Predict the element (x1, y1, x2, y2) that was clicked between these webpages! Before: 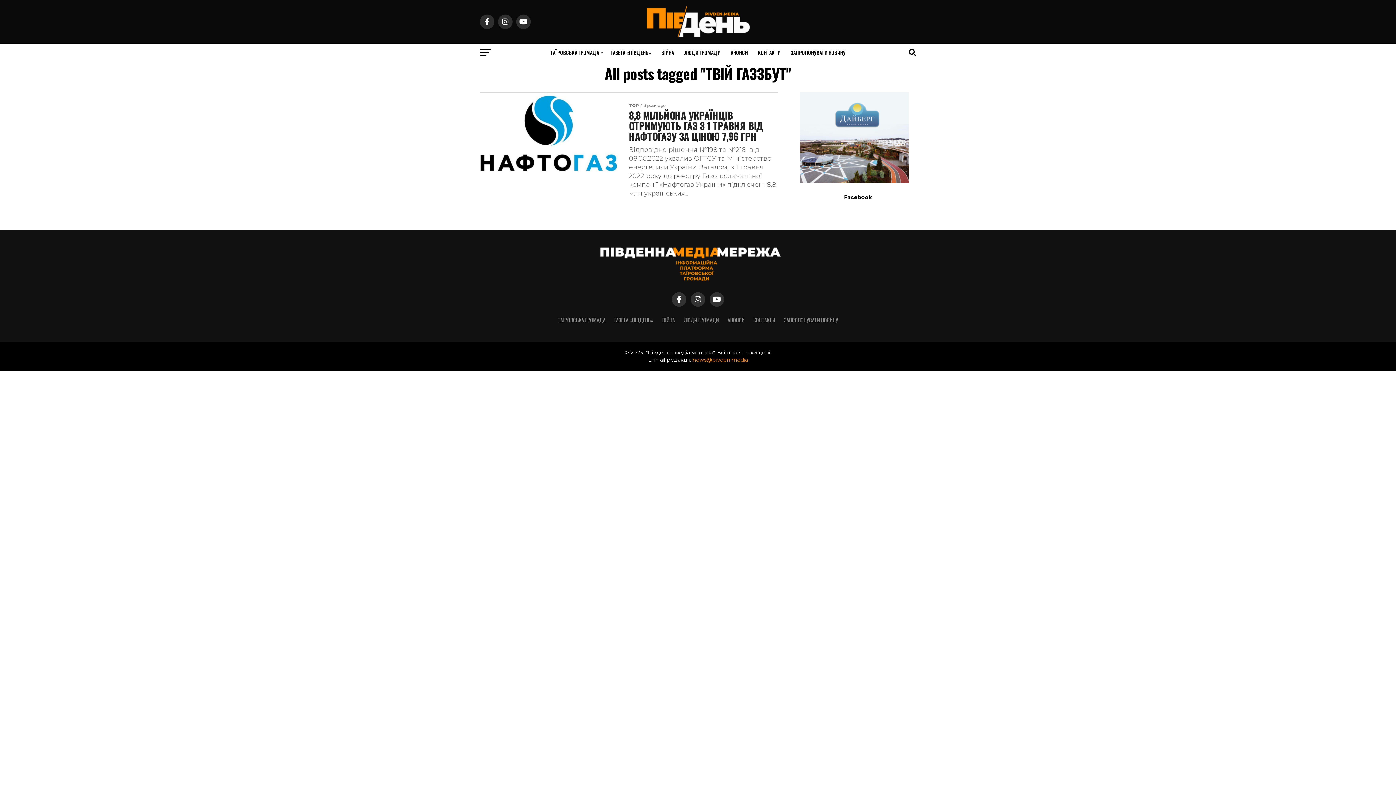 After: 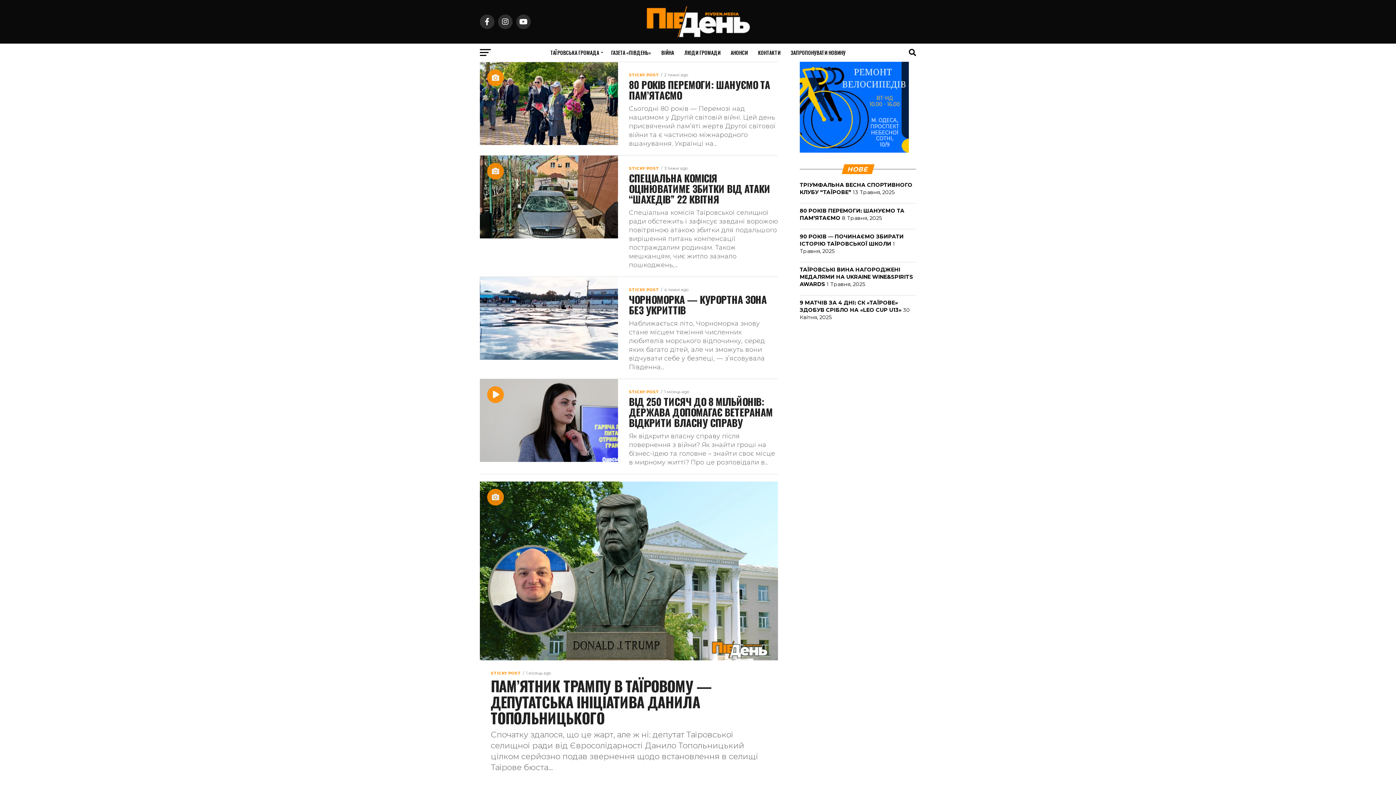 Action: bbox: (657, 43, 678, 61) label: ВІЙНА